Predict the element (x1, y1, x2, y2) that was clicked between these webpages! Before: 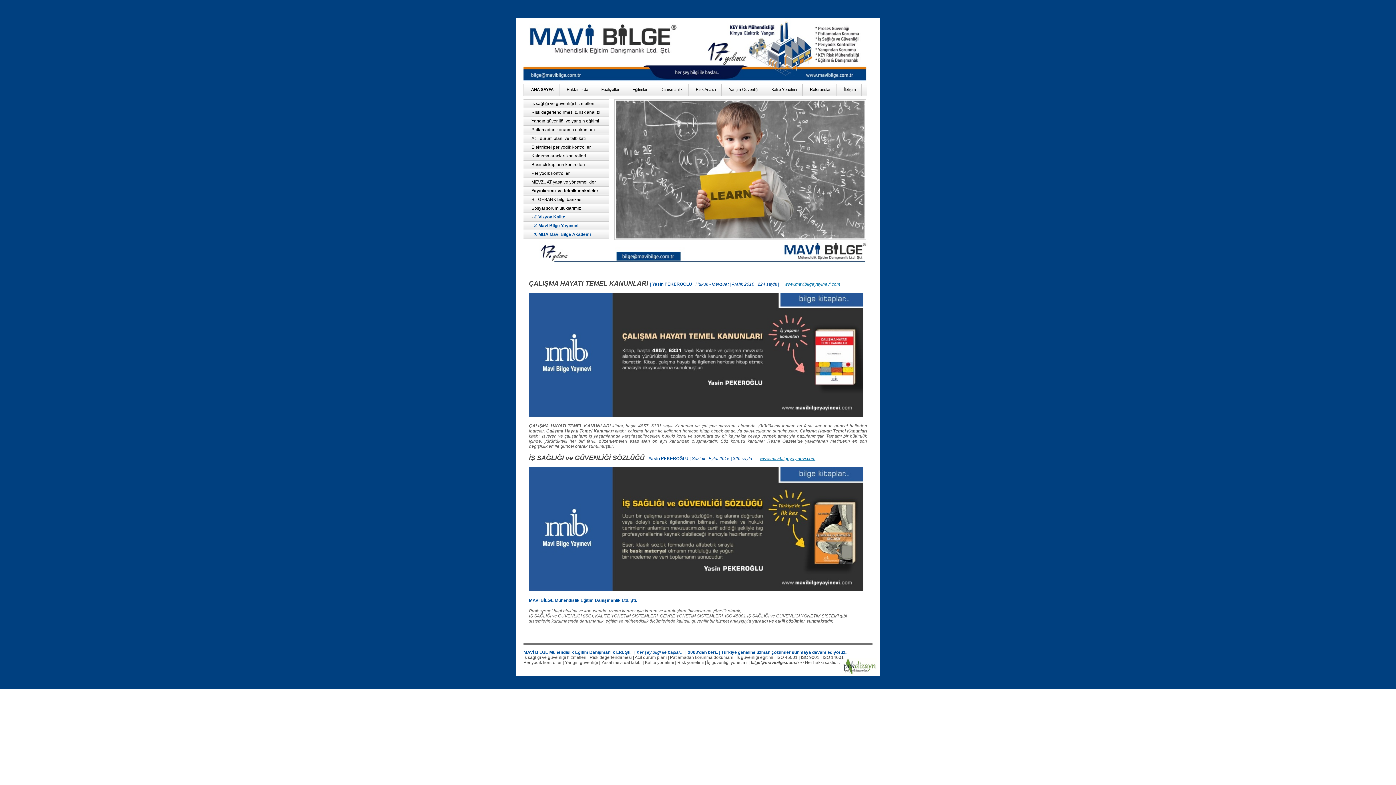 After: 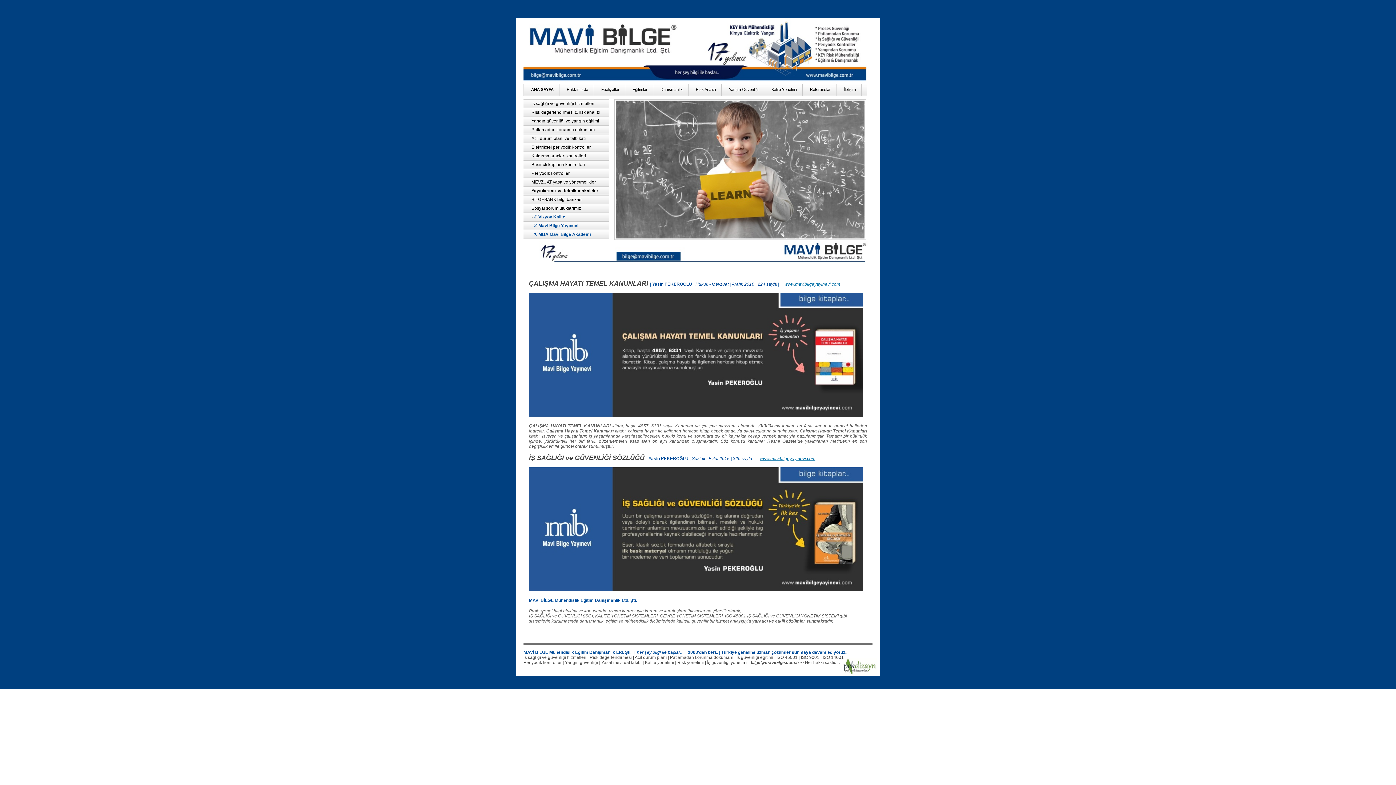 Action: label: www.mavibilgeyayinevi.com bbox: (760, 456, 815, 461)